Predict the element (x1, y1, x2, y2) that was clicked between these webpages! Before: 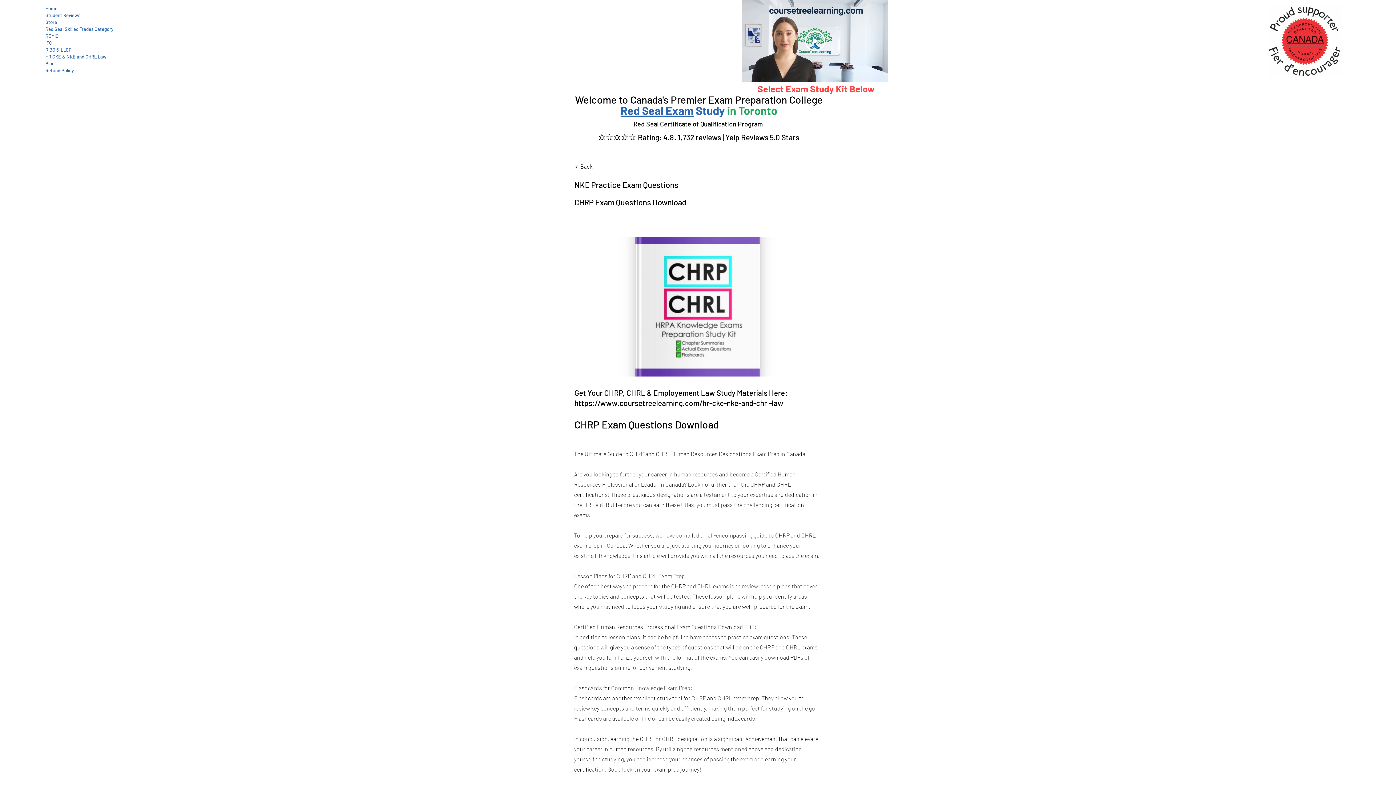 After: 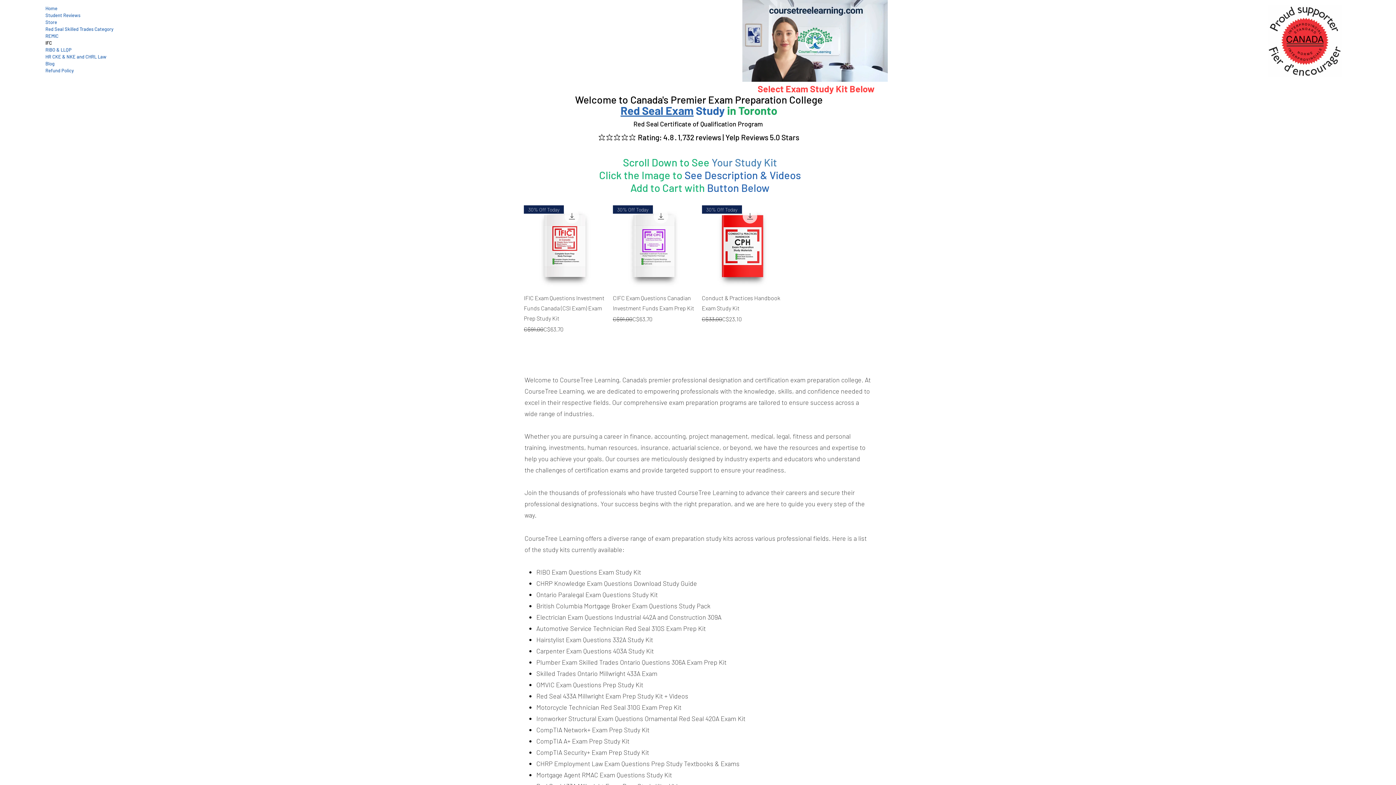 Action: bbox: (45, 39, 115, 46) label: IFC